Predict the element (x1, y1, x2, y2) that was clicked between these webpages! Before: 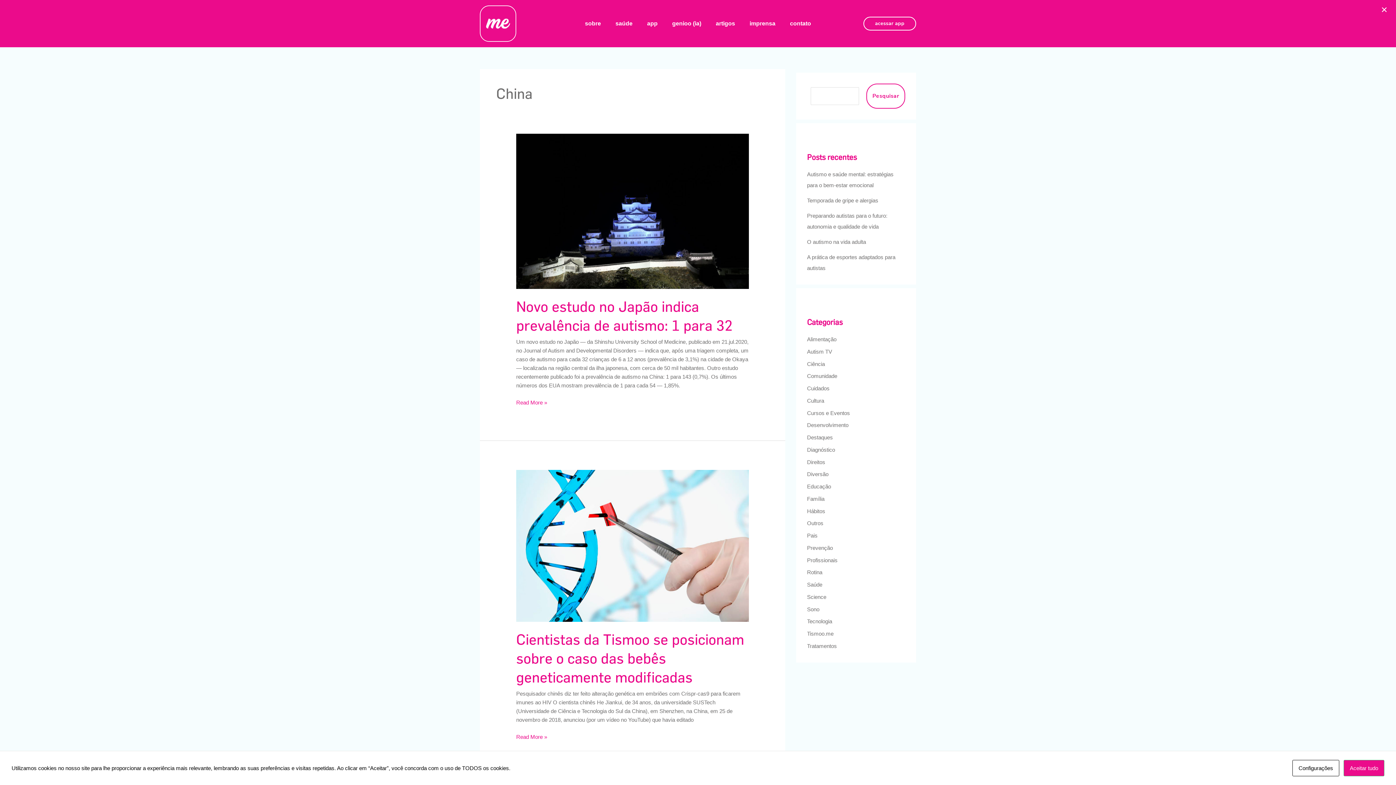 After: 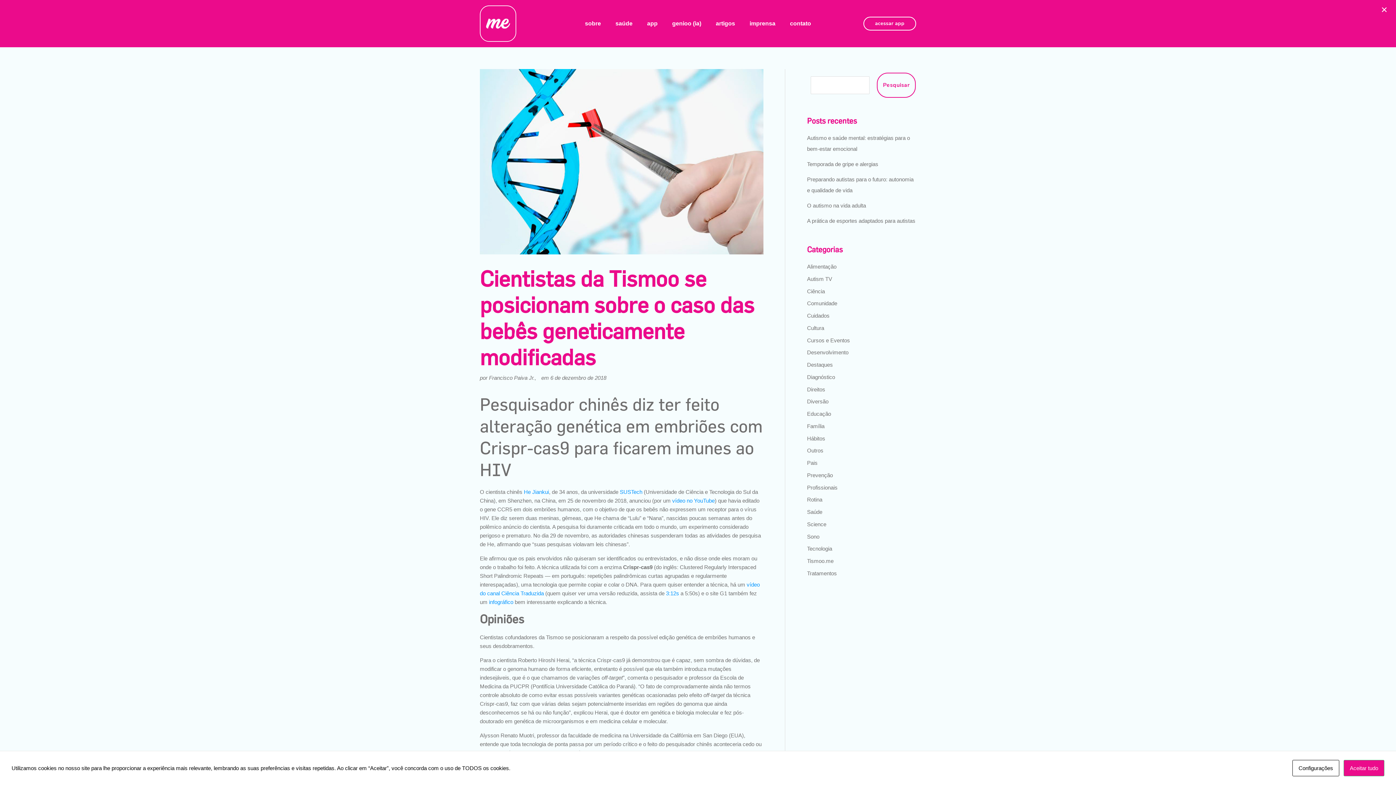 Action: label: Cientistas da Tismoo se posicionam sobre o caso das bebês geneticamente modificadas bbox: (516, 631, 744, 685)